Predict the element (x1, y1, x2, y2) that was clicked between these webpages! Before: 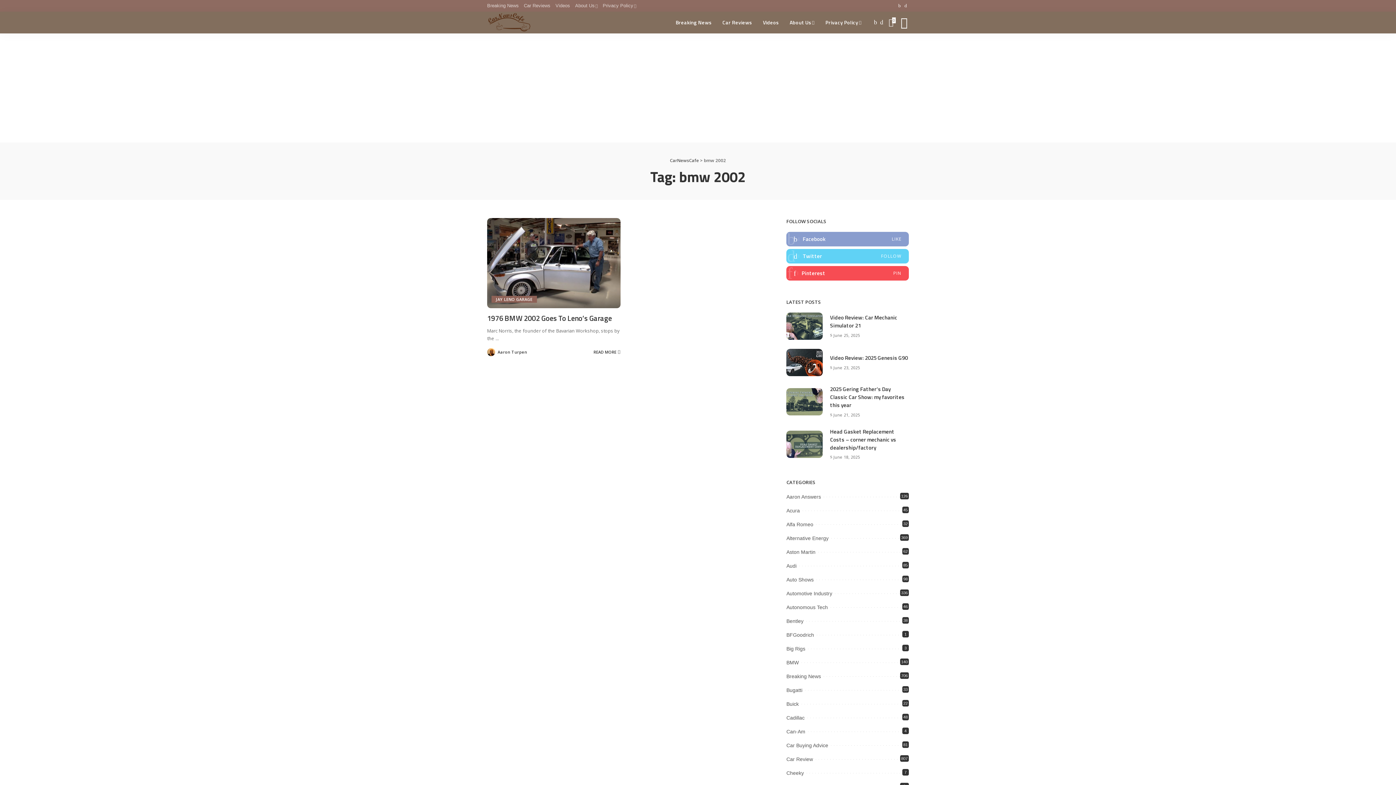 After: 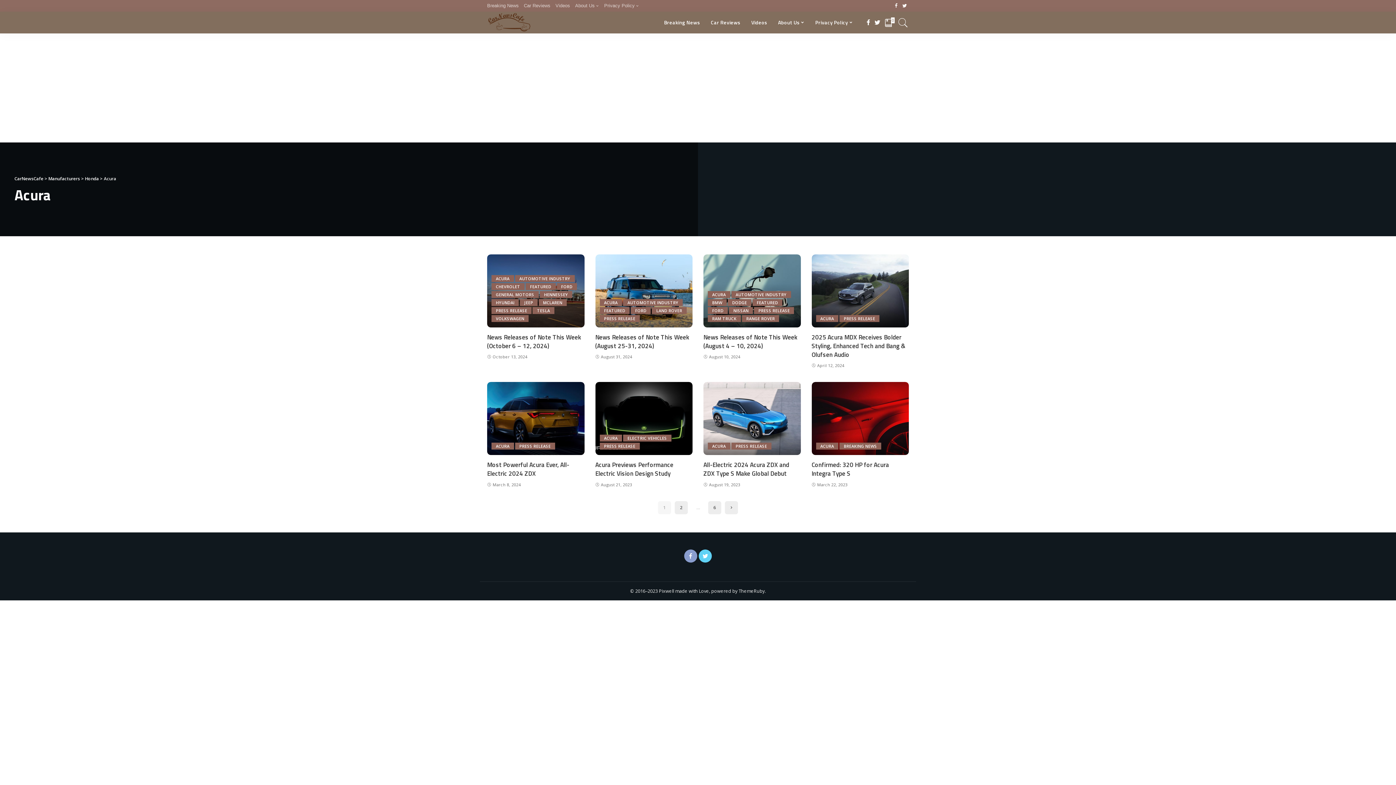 Action: bbox: (786, 508, 800, 513) label: Acura
45